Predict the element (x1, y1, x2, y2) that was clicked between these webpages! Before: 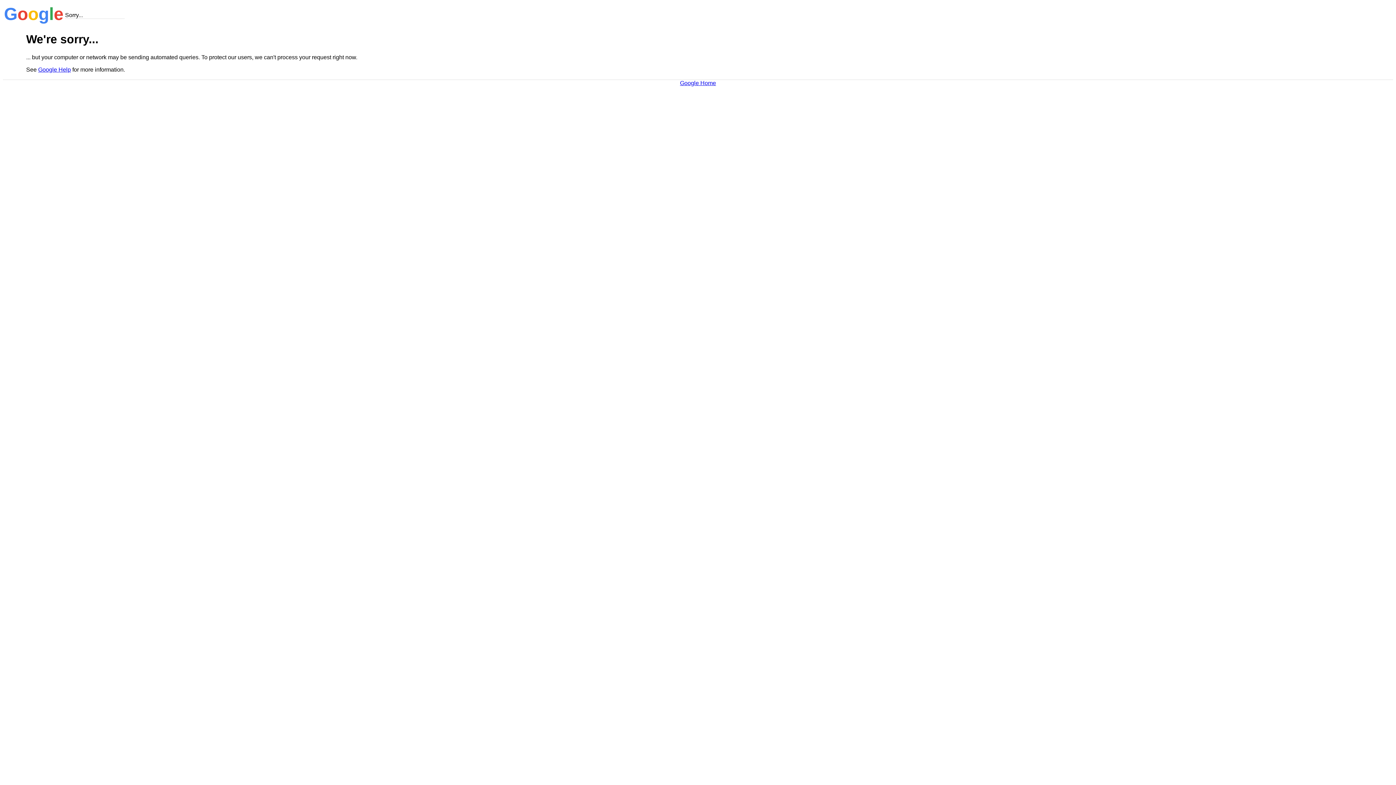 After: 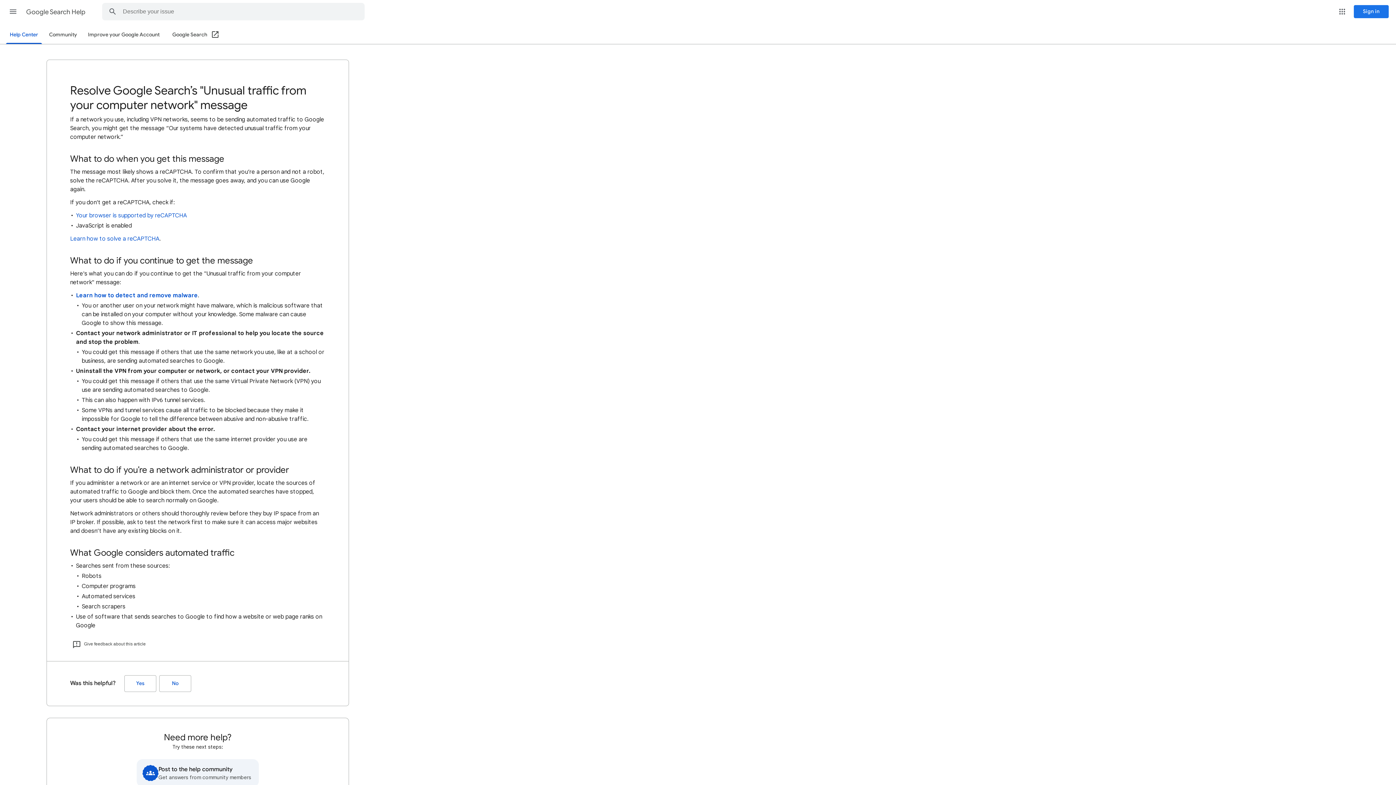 Action: bbox: (38, 66, 70, 72) label: Google Help